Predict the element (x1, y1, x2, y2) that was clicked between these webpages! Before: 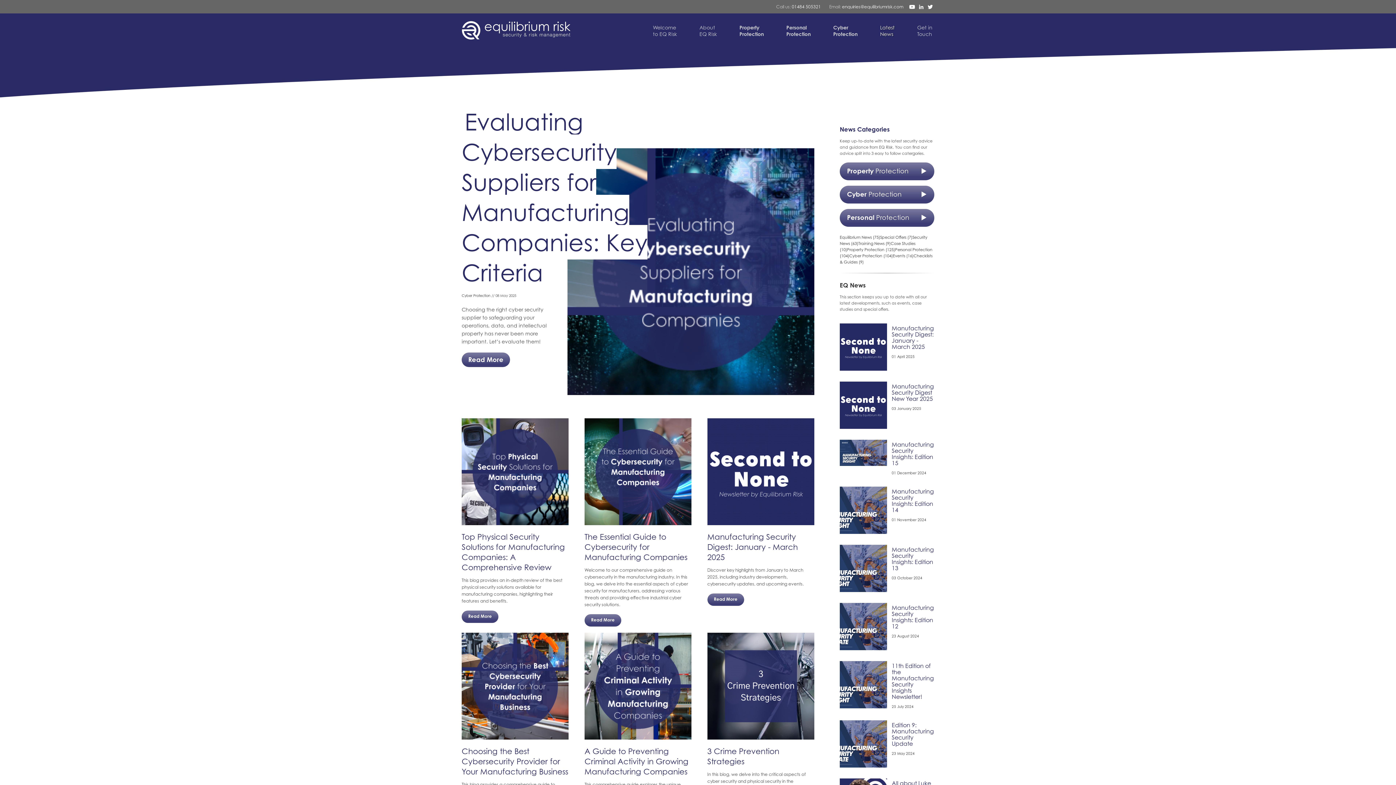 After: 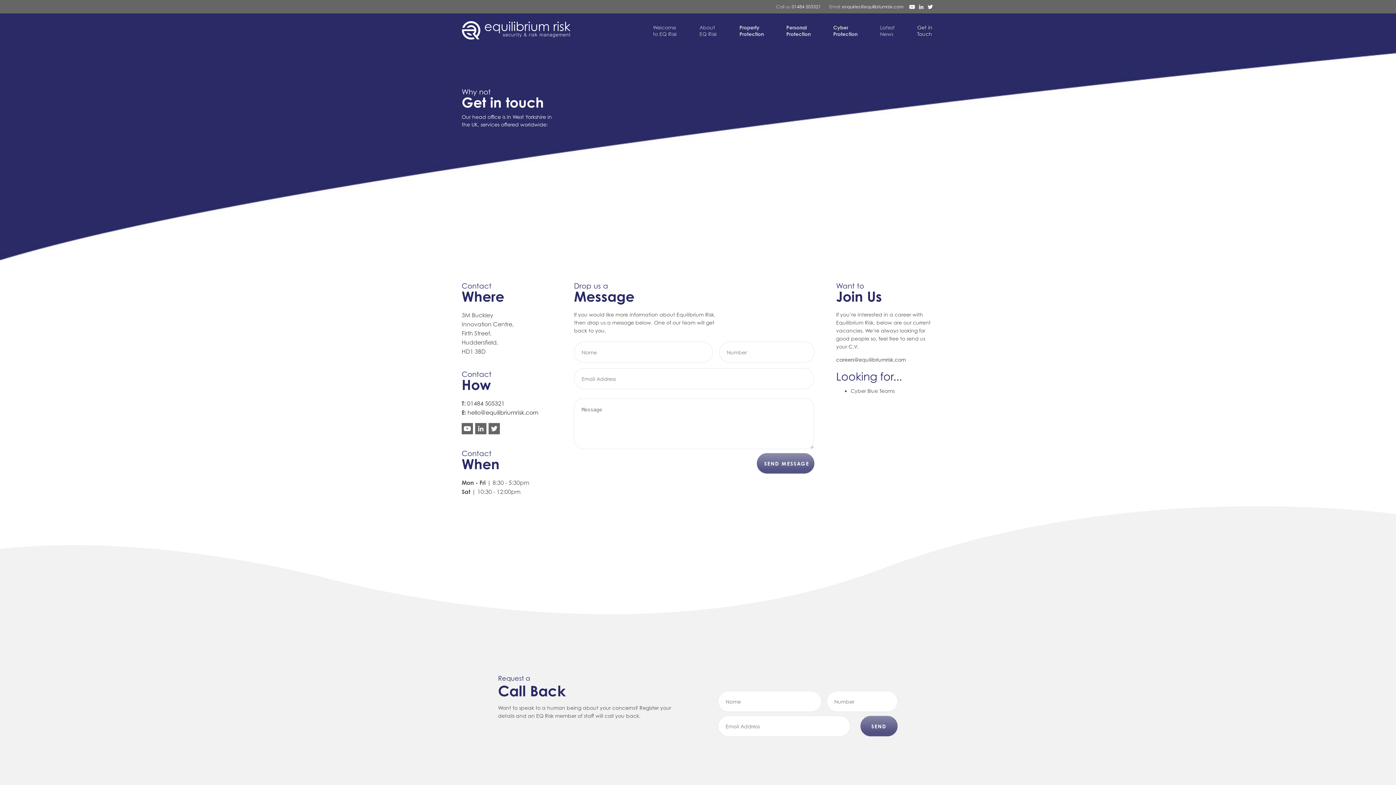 Action: bbox: (917, 24, 932, 37) label: Get in
Touch